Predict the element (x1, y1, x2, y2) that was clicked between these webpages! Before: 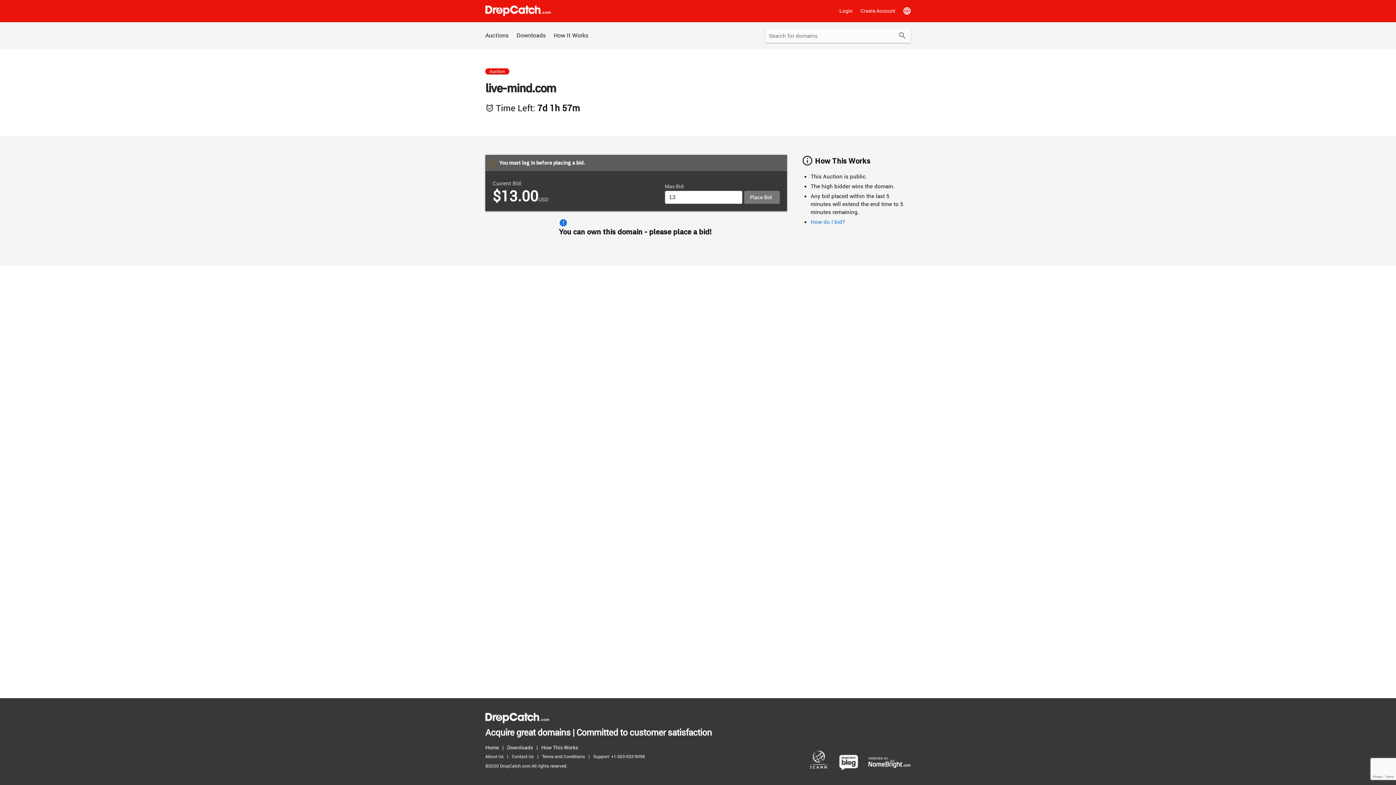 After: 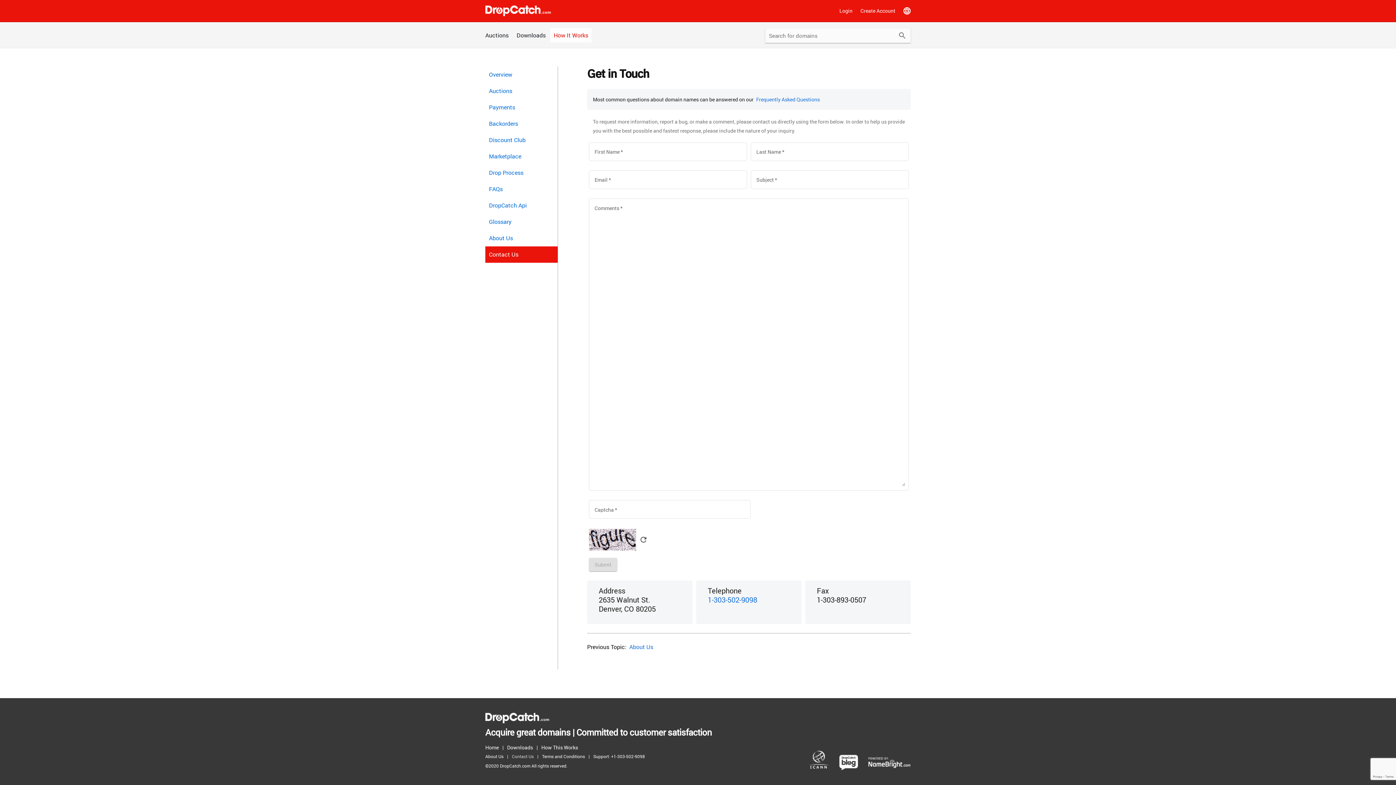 Action: bbox: (512, 752, 537, 761) label: Contact Us